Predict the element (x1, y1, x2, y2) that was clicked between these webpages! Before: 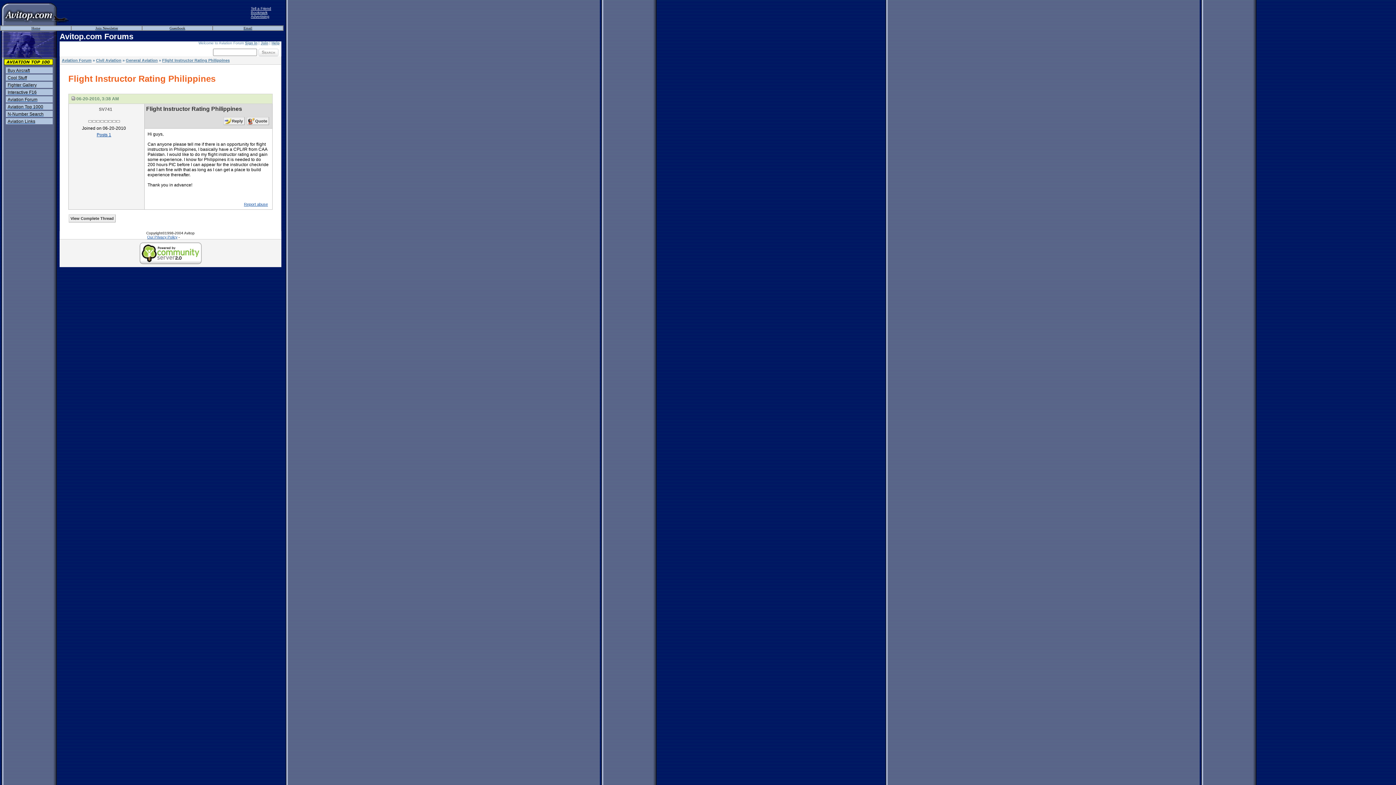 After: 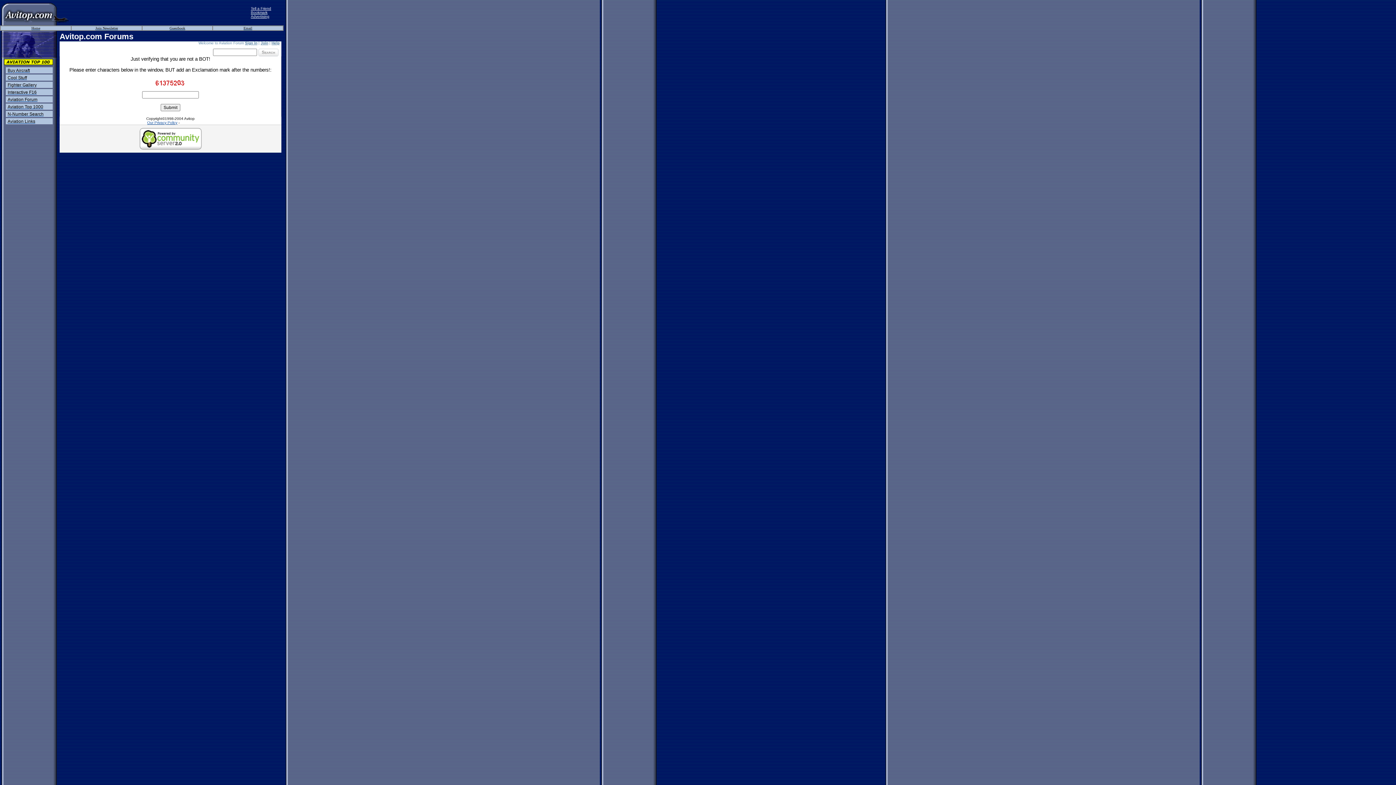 Action: label: Join bbox: (260, 41, 268, 45)